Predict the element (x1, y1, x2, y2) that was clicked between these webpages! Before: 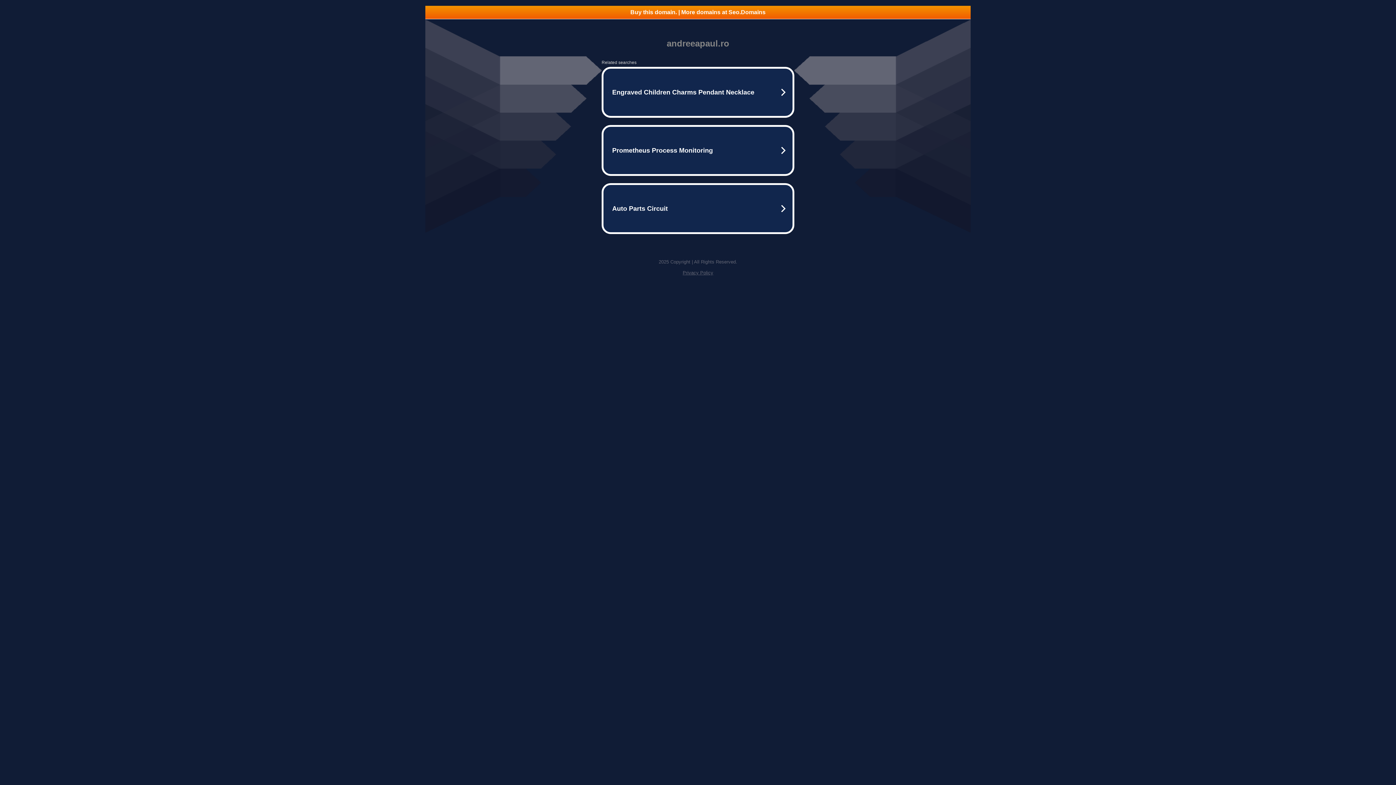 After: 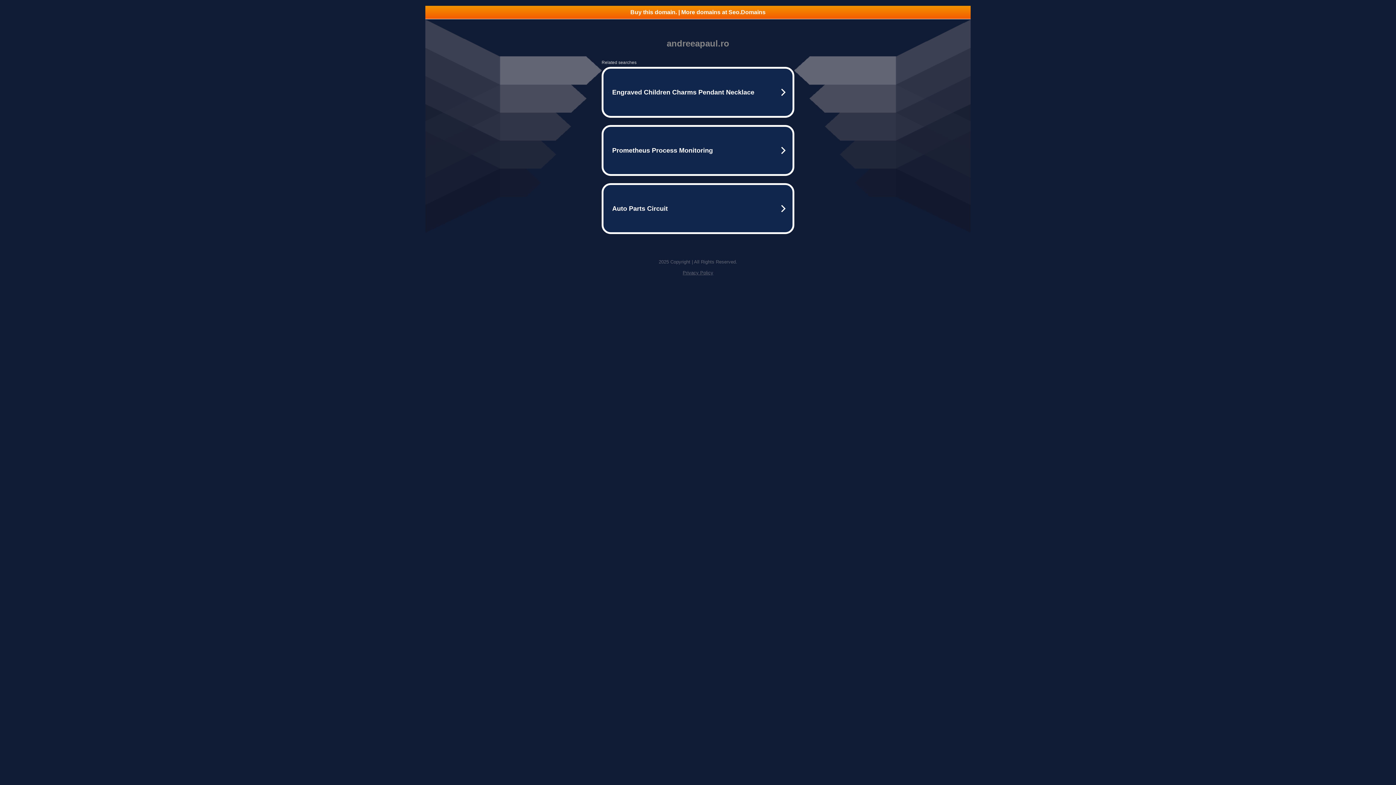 Action: label: Privacy Policy bbox: (682, 270, 713, 275)